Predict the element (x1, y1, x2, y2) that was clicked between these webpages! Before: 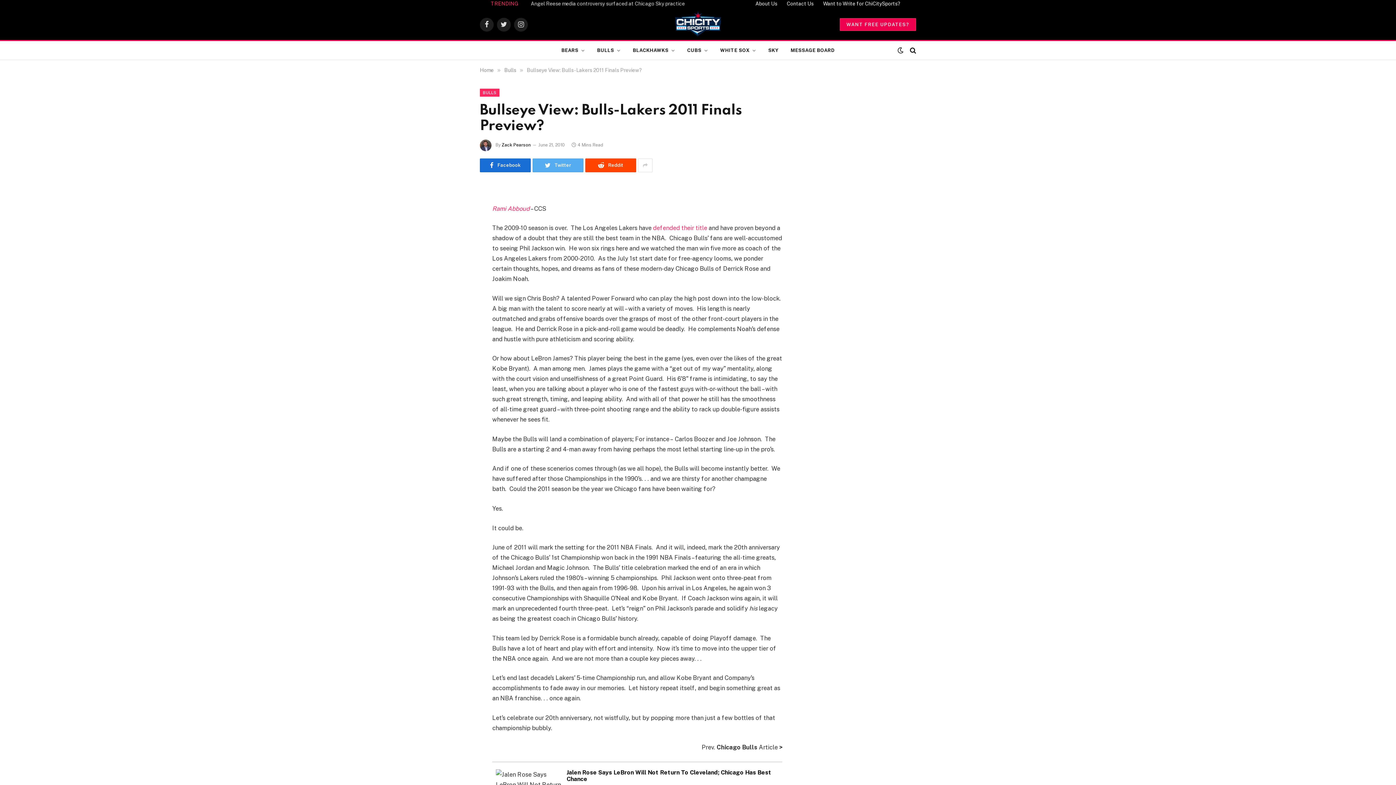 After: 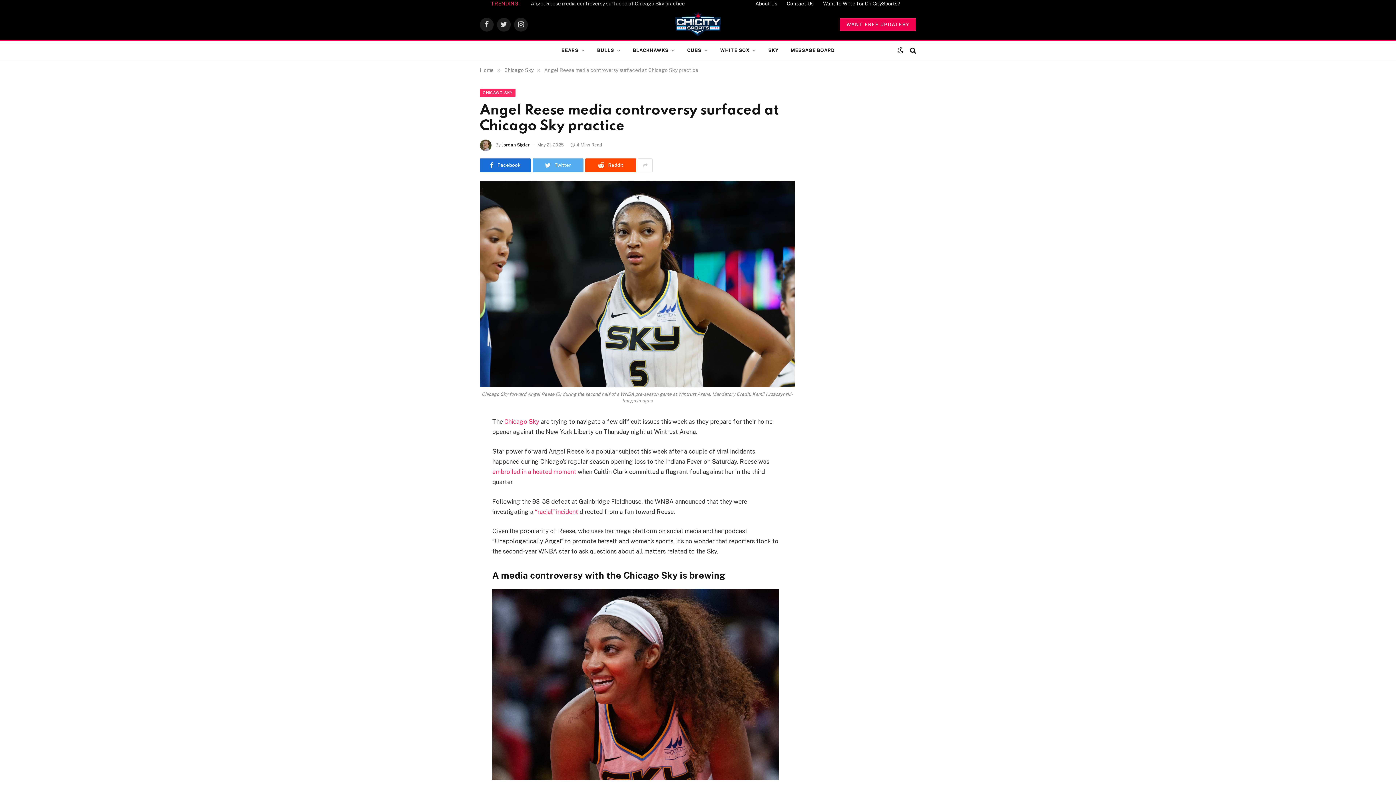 Action: bbox: (530, 0, 688, 6) label: Angel Reese media controversy surfaced at Chicago Sky practice